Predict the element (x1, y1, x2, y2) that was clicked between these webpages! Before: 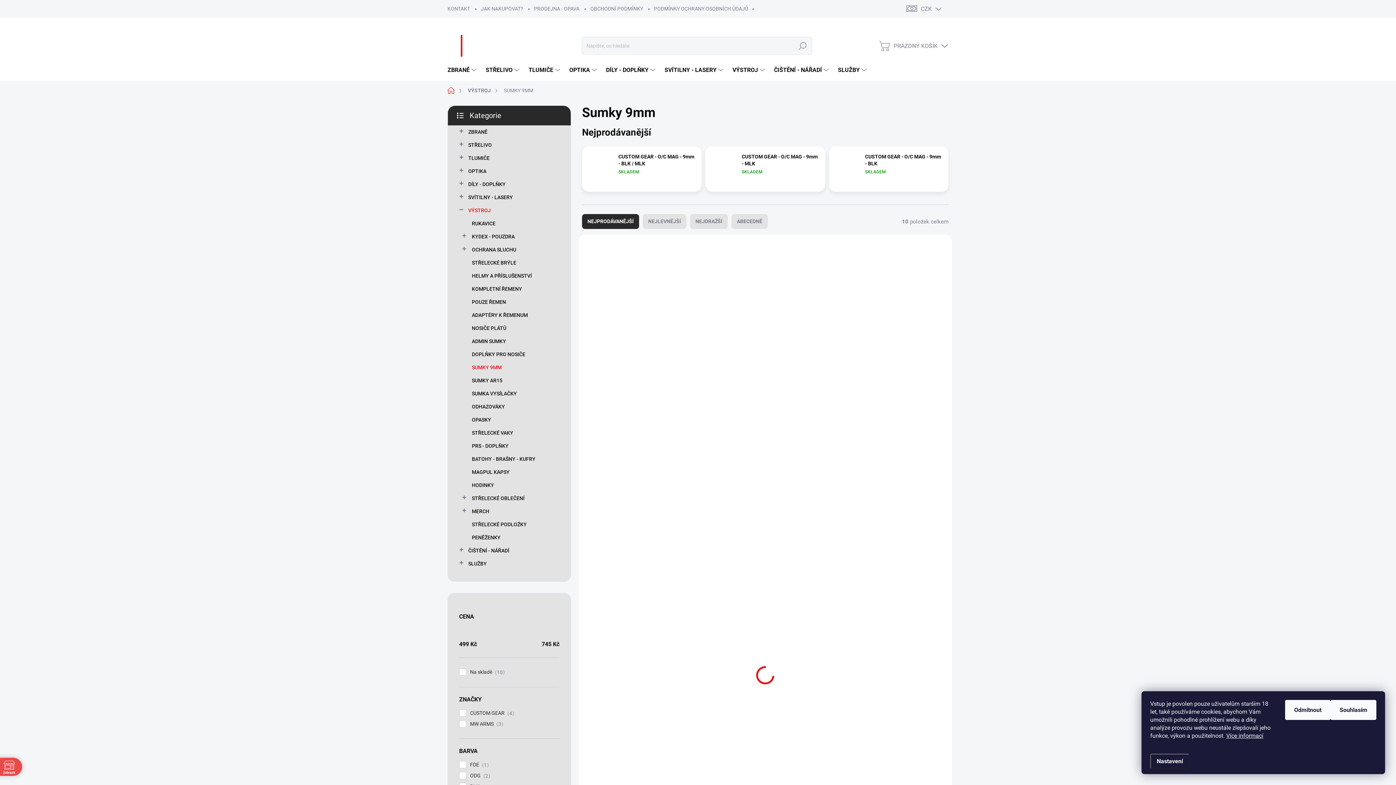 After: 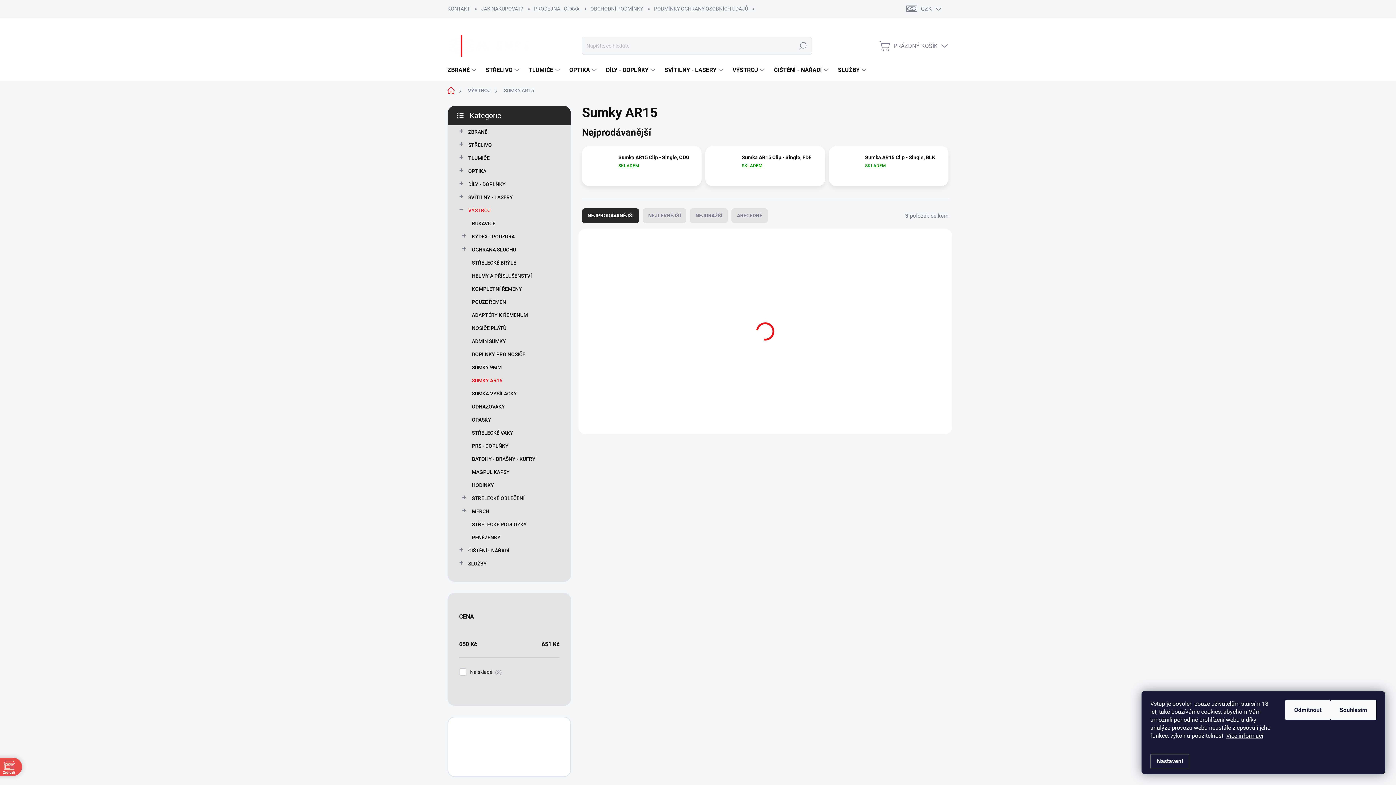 Action: label: SUMKY AR15 bbox: (459, 374, 559, 387)